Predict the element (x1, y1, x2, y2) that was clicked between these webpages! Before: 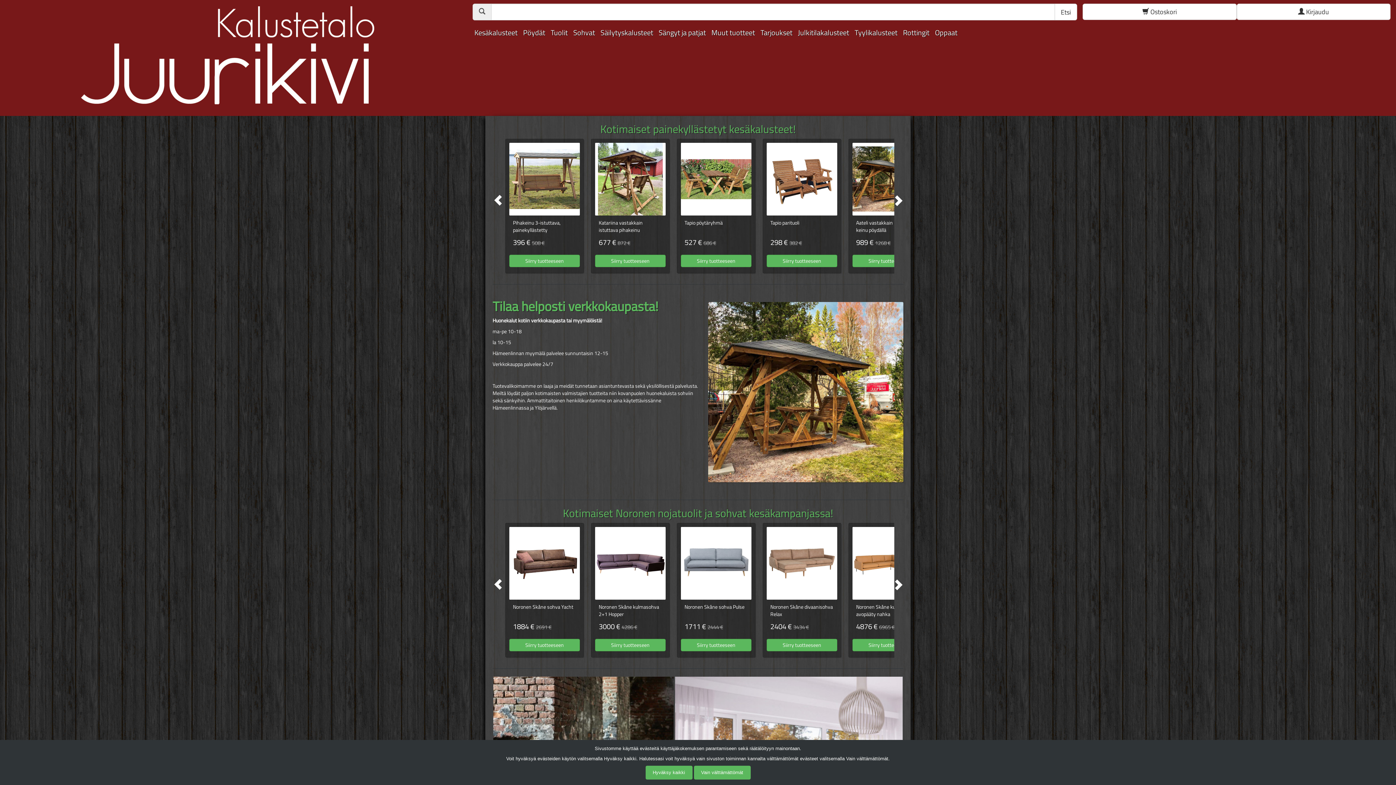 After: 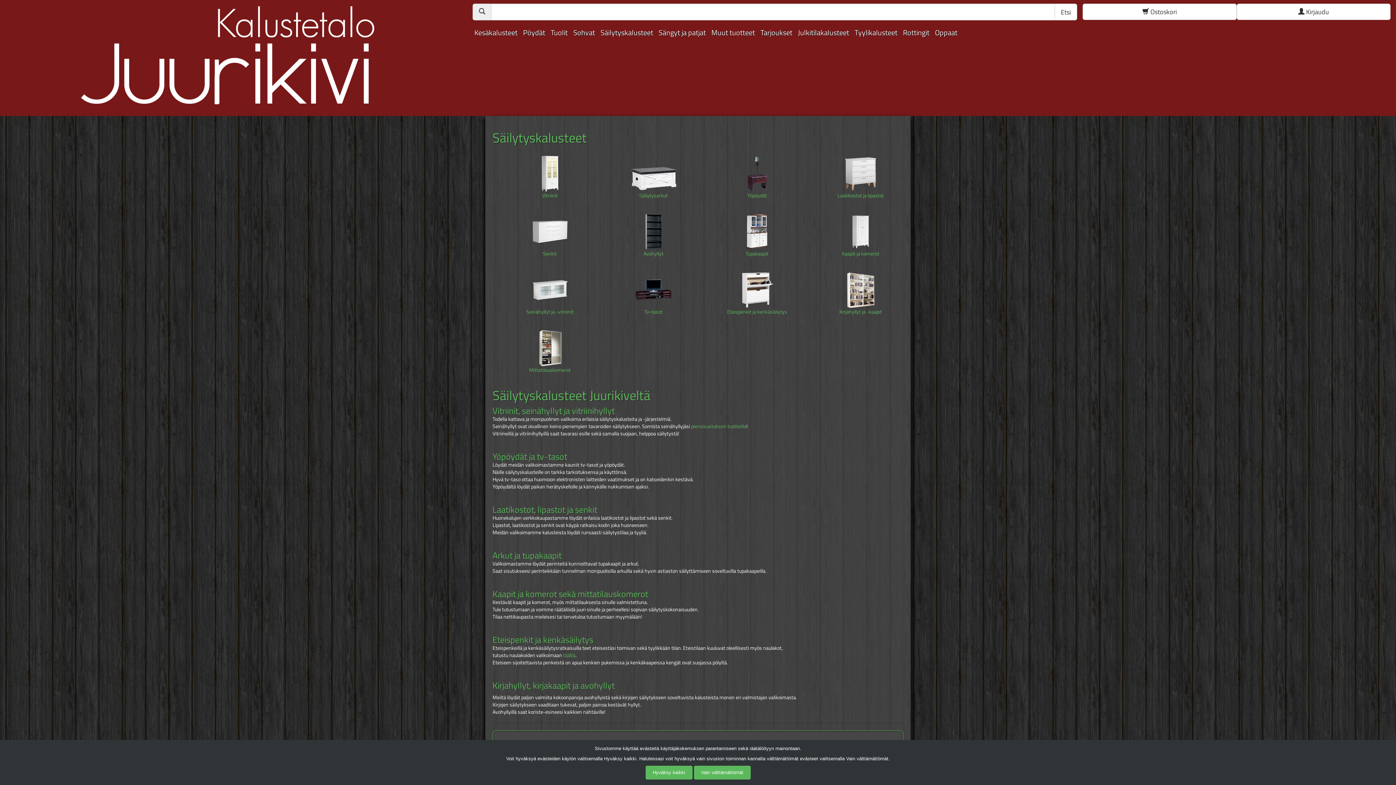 Action: bbox: (600, 26, 653, 38) label: Säilytyskalusteet